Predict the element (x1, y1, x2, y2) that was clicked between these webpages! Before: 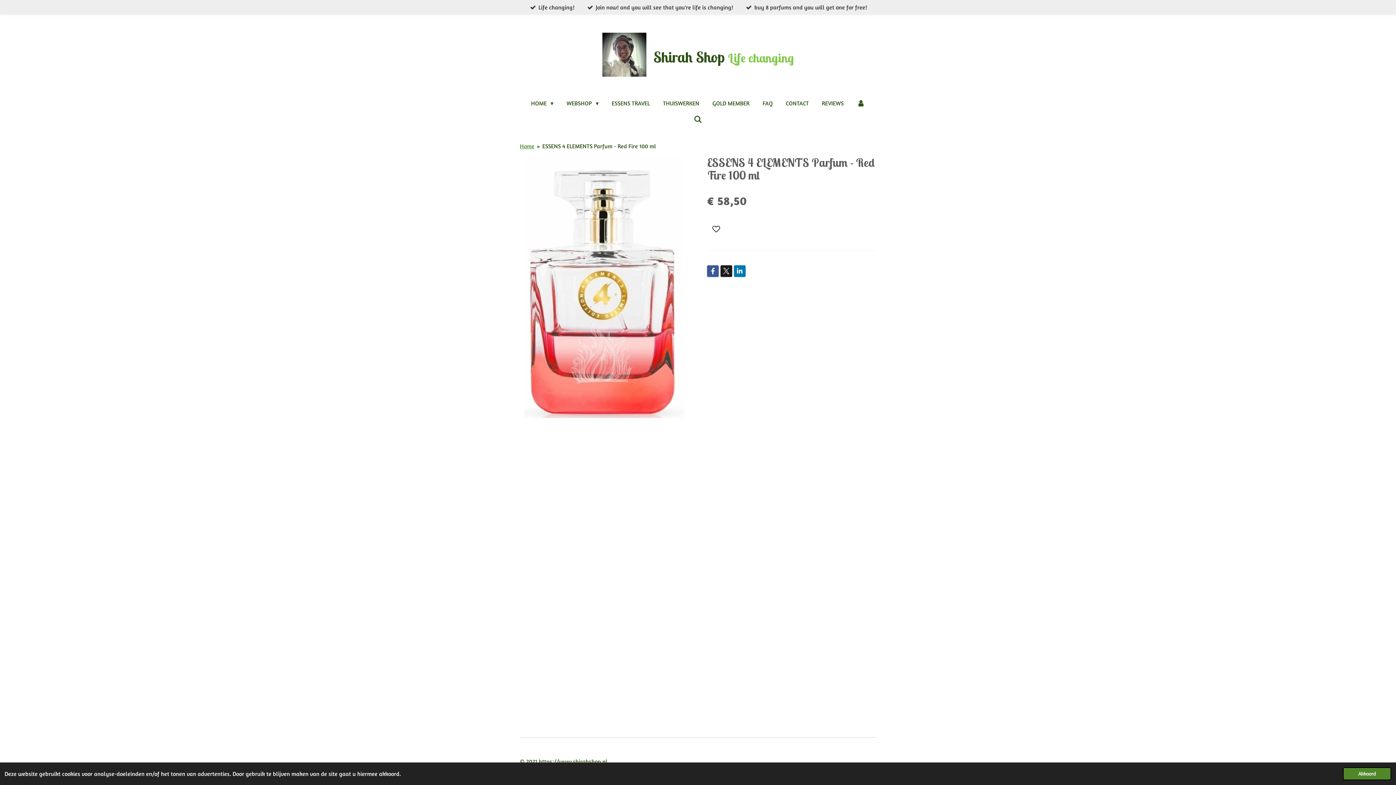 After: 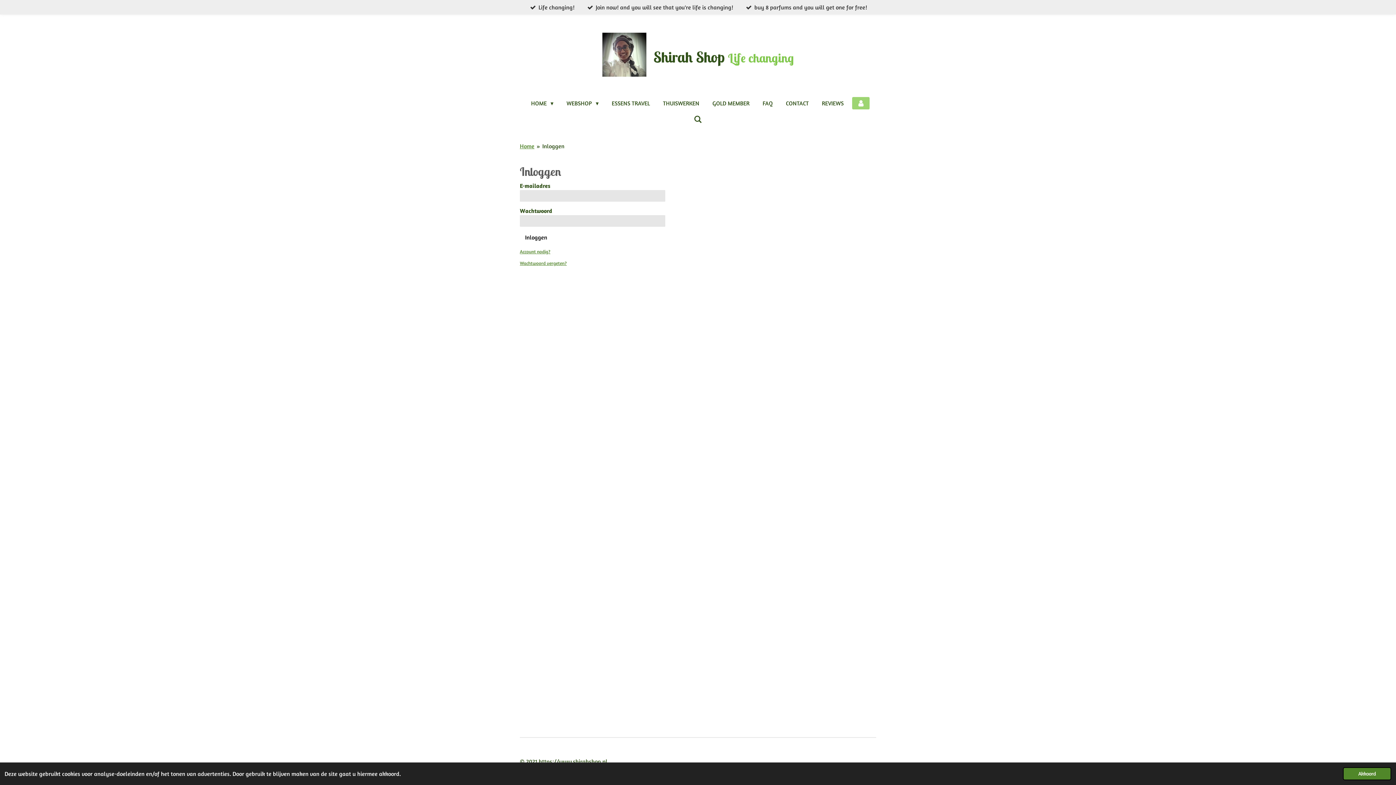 Action: bbox: (852, 97, 869, 109)